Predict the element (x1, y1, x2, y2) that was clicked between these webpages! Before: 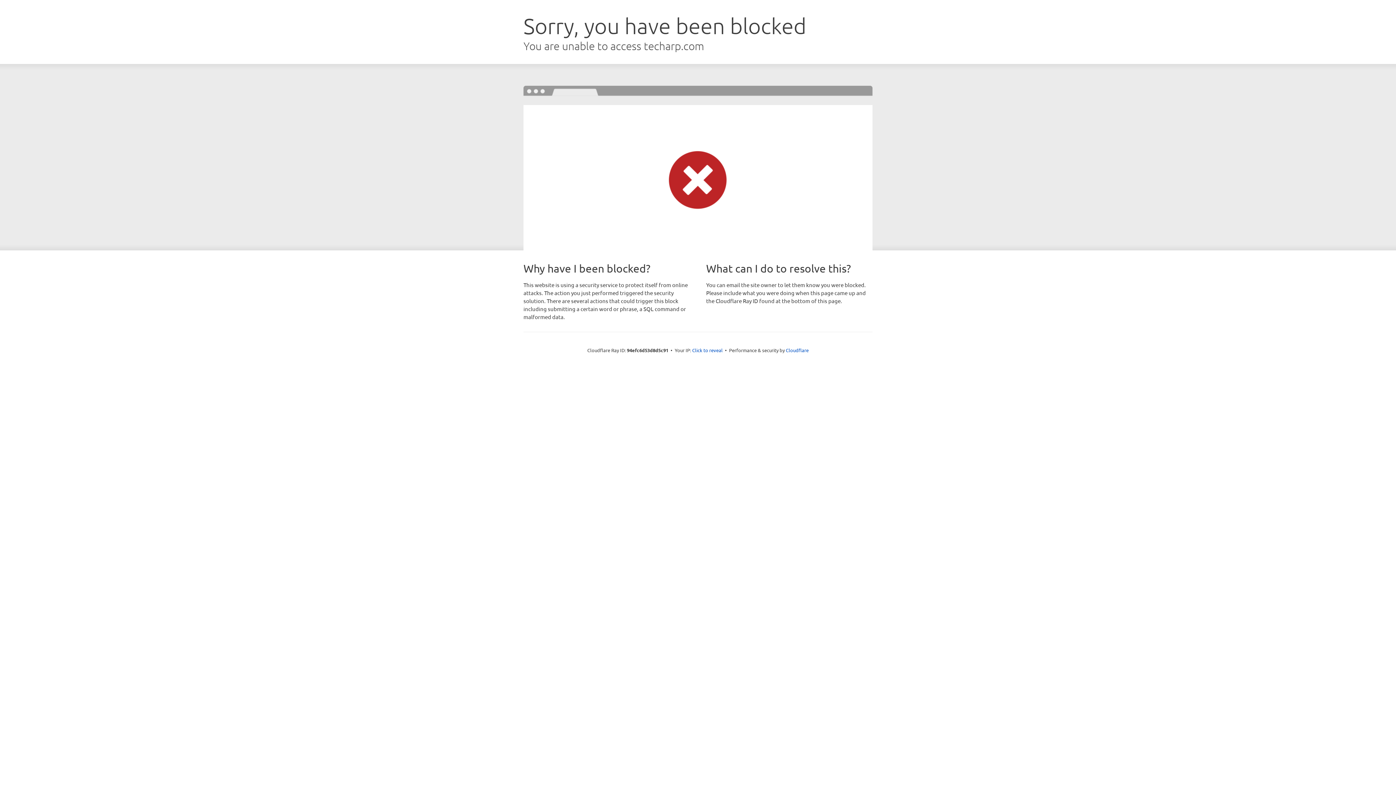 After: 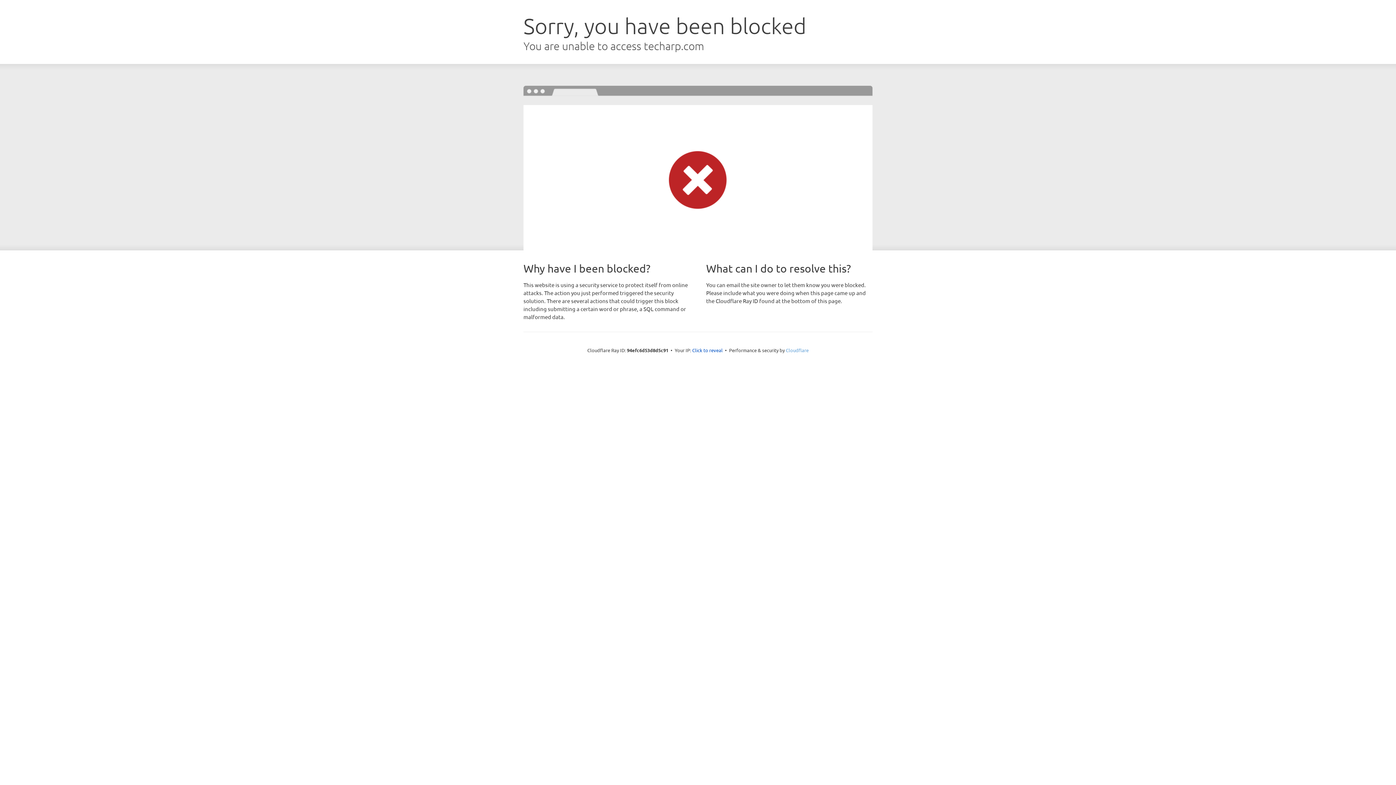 Action: bbox: (786, 347, 808, 353) label: Cloudflare